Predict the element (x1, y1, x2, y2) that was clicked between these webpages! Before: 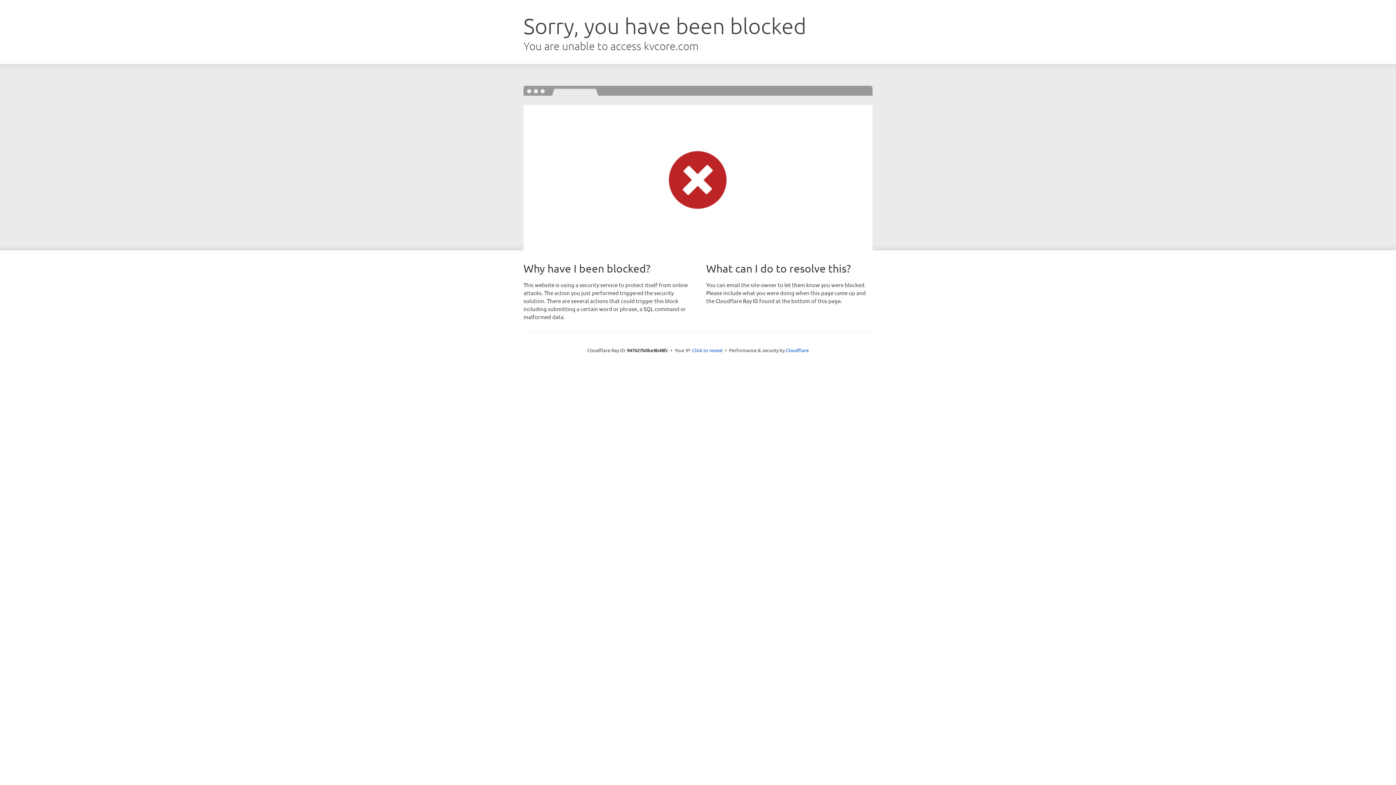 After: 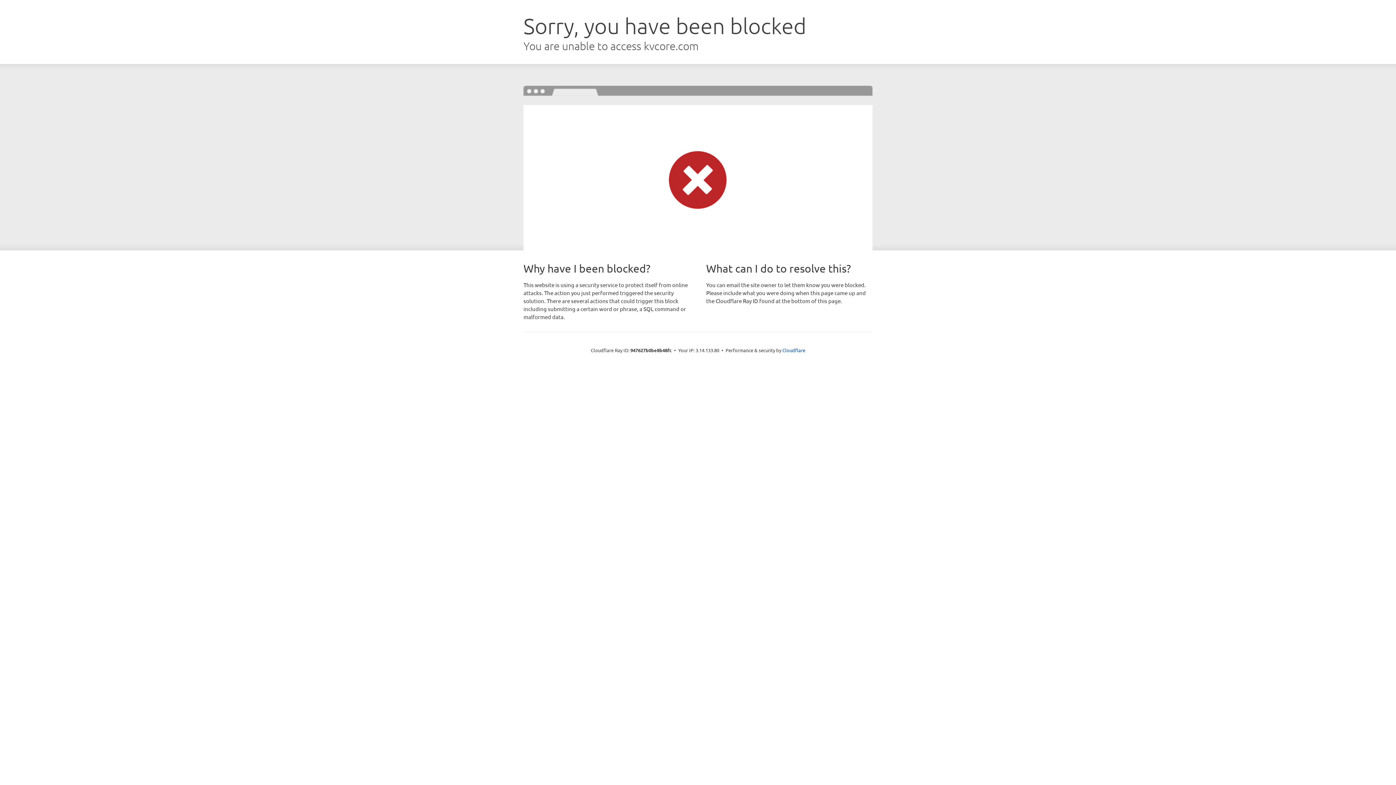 Action: label: Click to reveal bbox: (692, 346, 722, 353)